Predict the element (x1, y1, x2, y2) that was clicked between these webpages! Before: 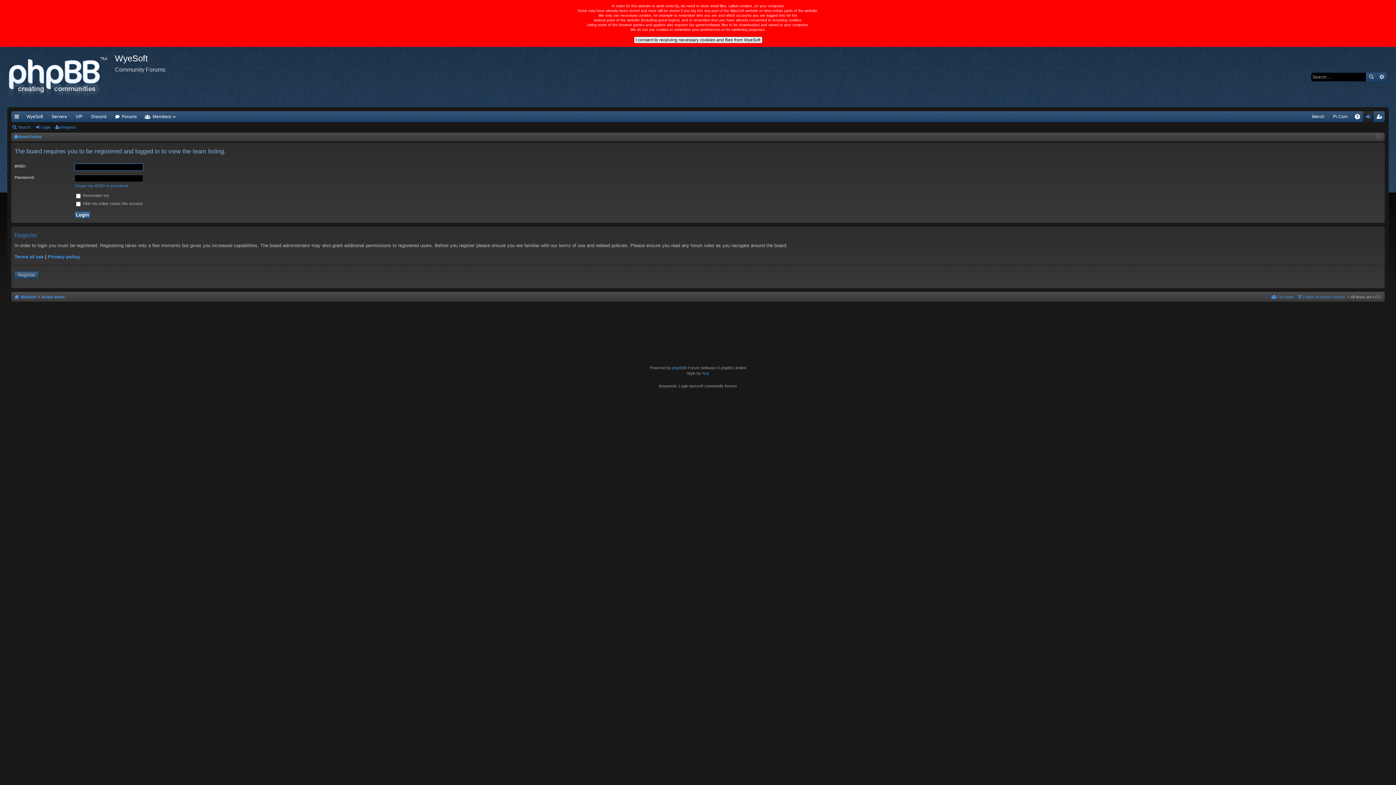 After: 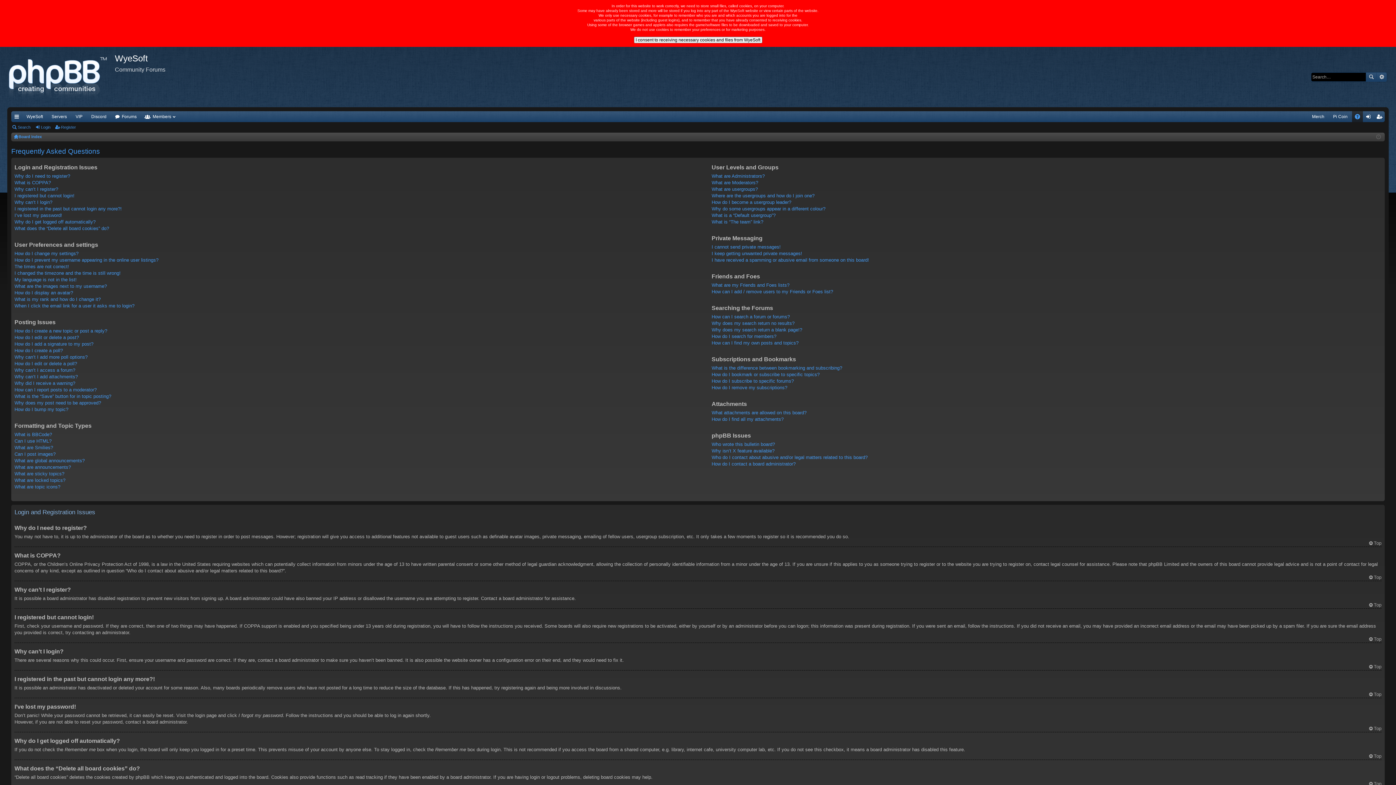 Action: bbox: (1352, 111, 1363, 122) label: FAQ